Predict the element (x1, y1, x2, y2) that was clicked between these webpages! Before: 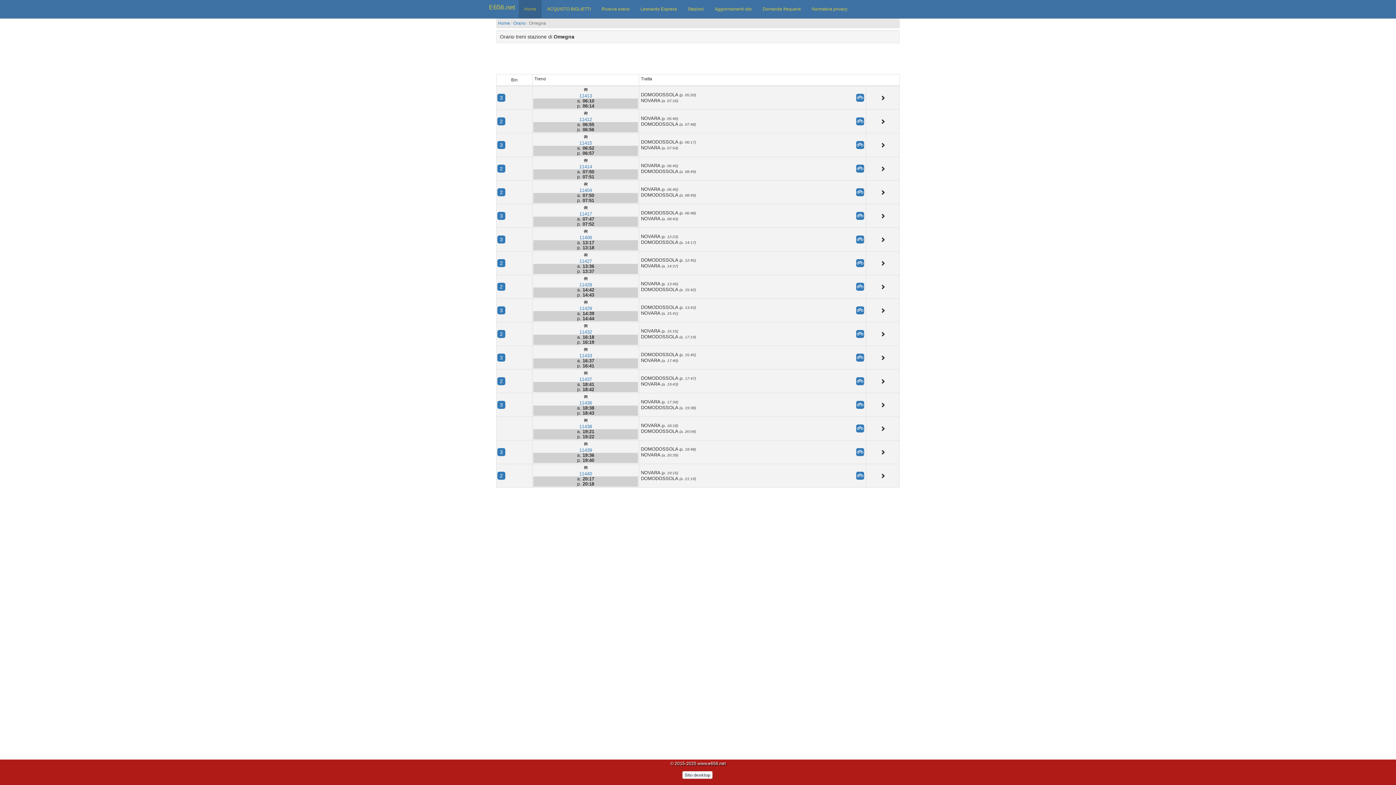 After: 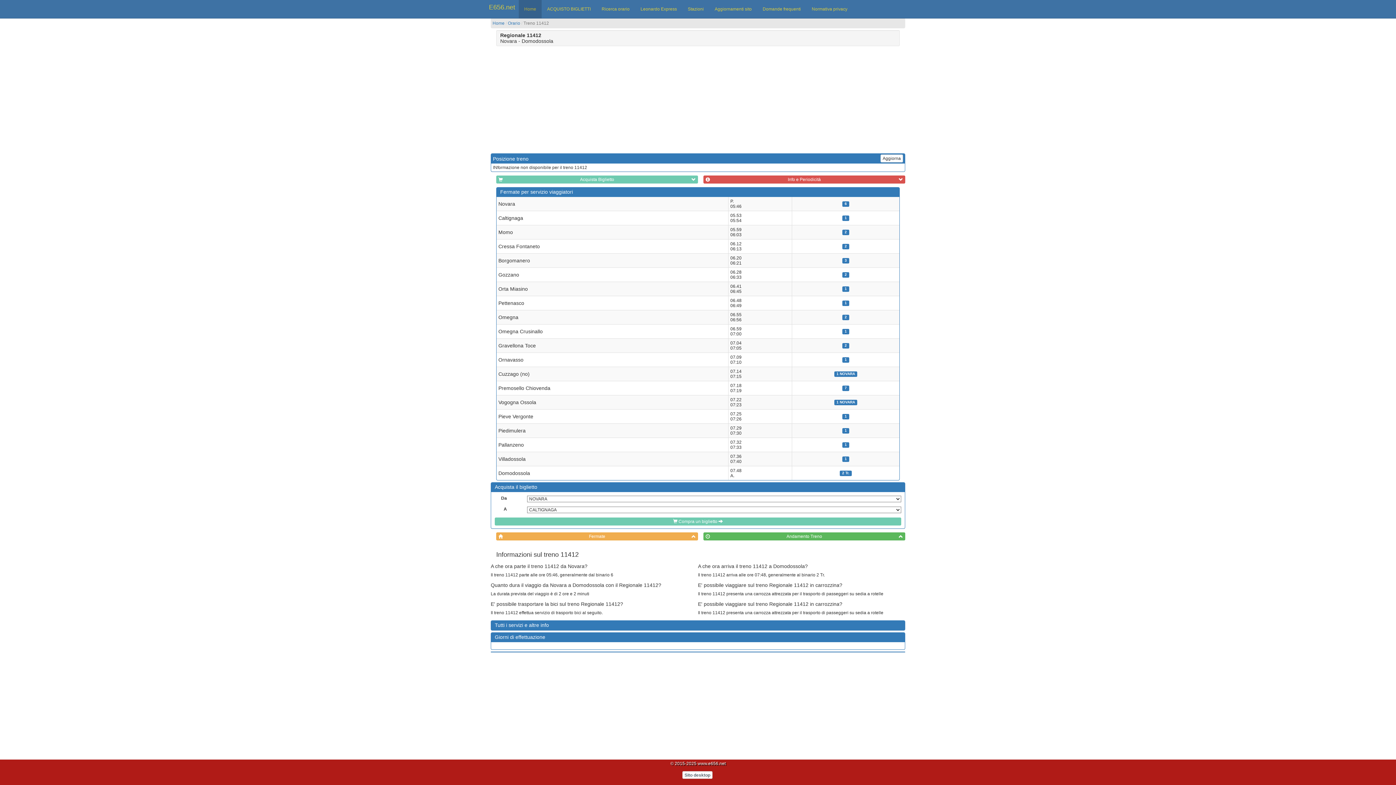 Action: bbox: (579, 116, 592, 122) label: 11412